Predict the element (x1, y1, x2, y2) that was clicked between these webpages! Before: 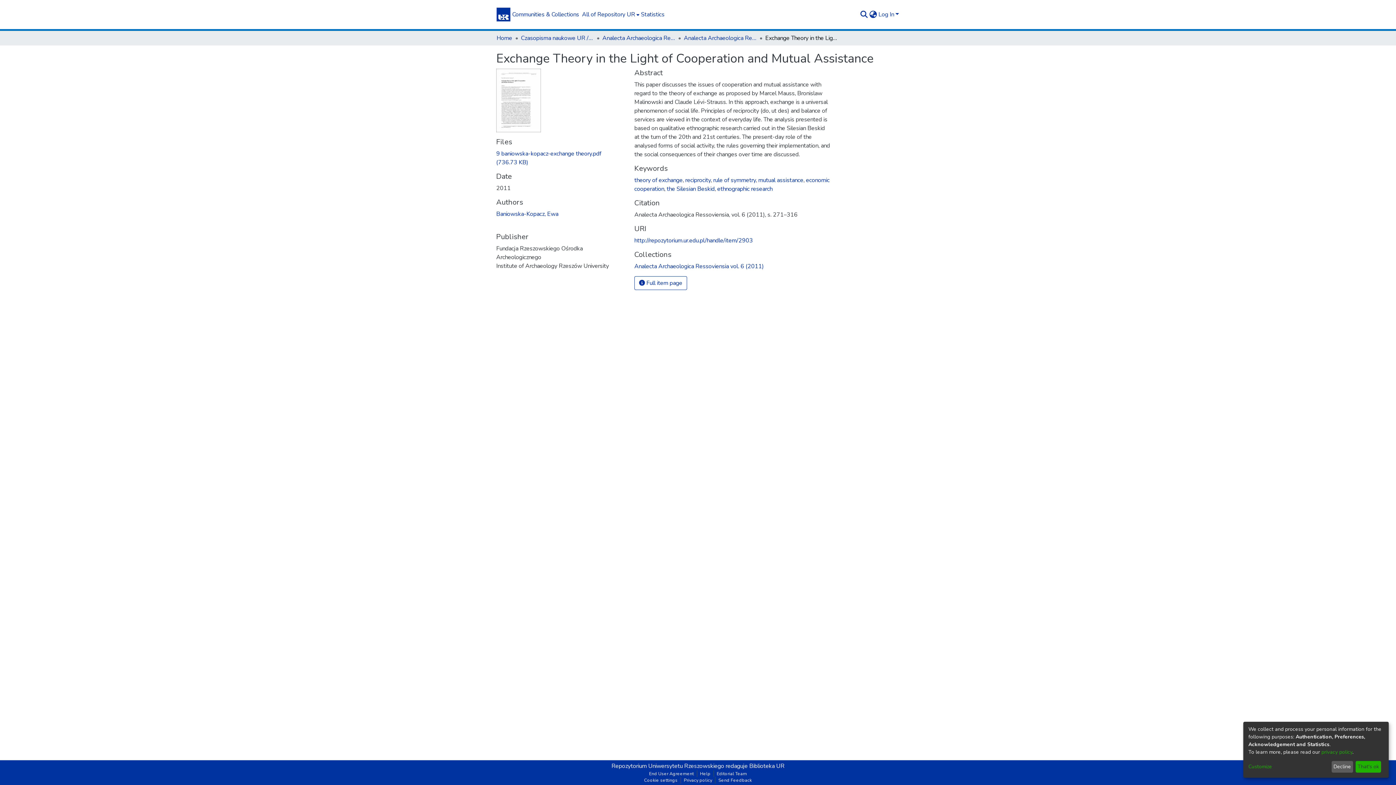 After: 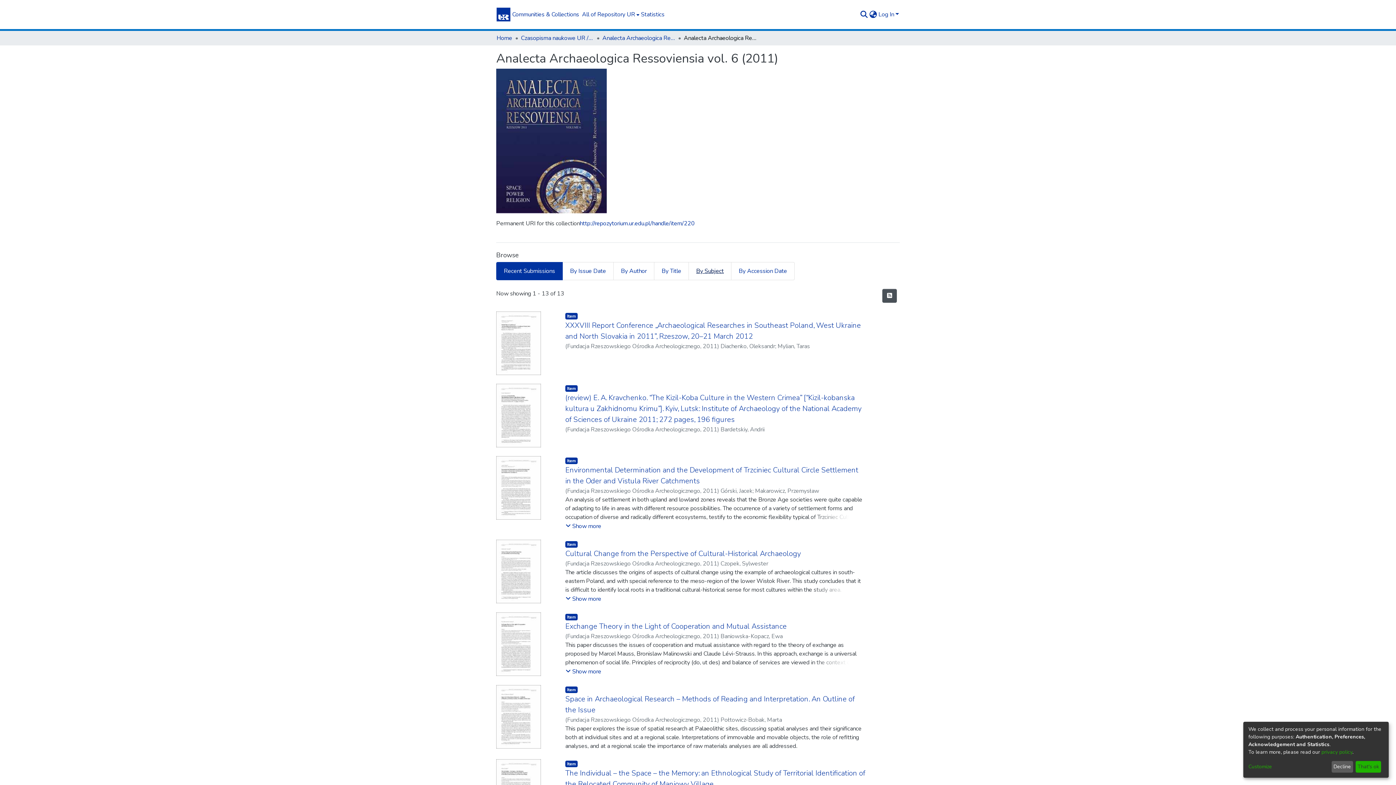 Action: bbox: (634, 262, 764, 270) label: Ana­lecta Archa­eolo­gica Res­so­viensia vol. 6 (2011)